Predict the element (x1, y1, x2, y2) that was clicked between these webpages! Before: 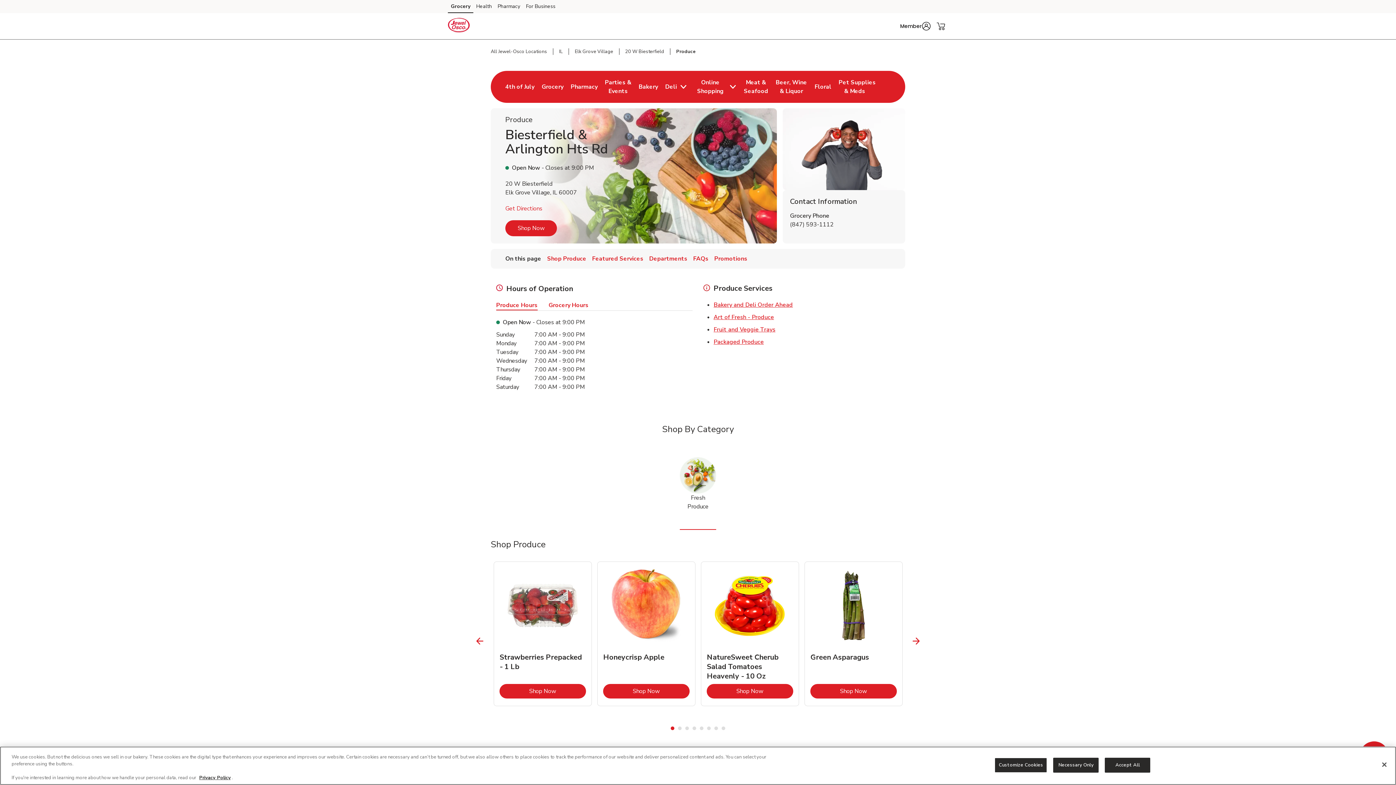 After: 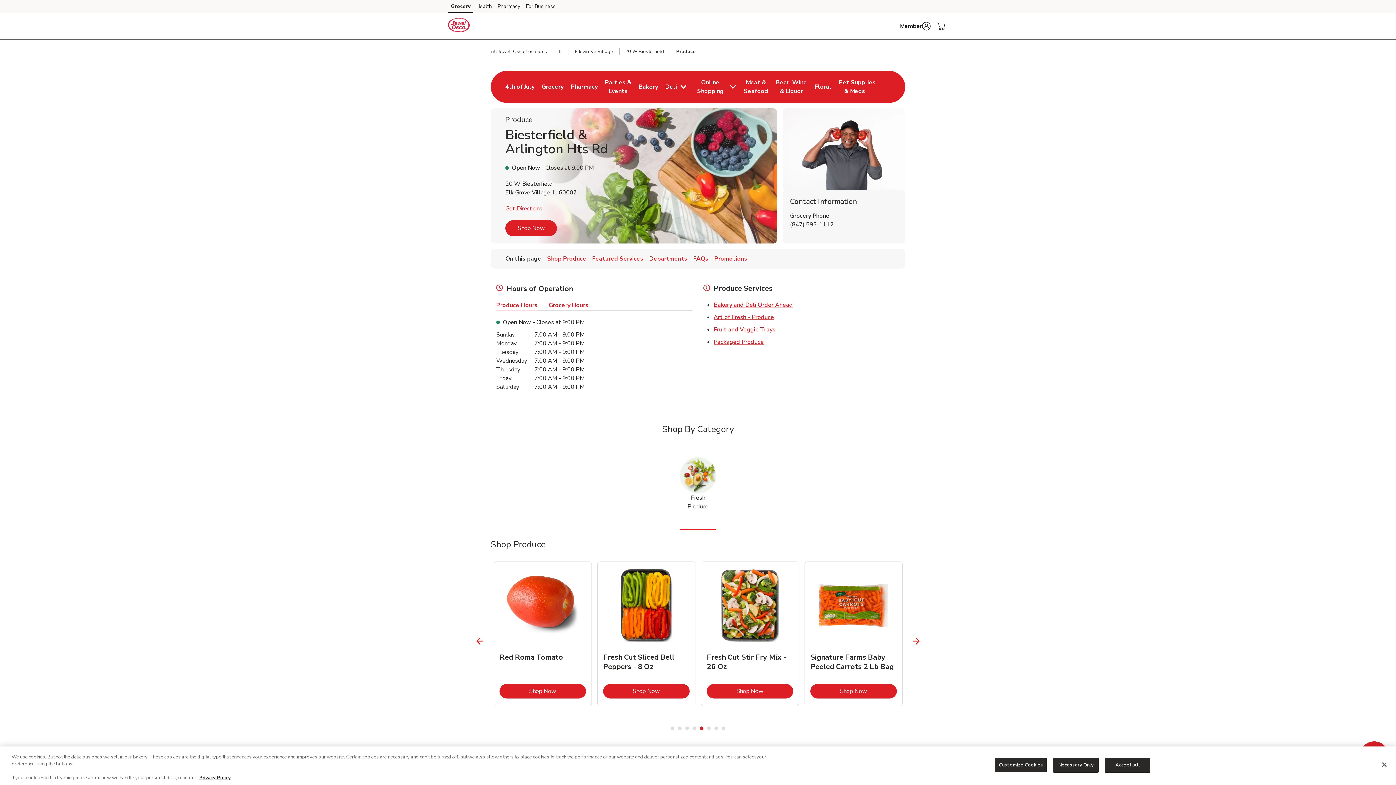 Action: label: 5 of 2 bbox: (700, 726, 703, 730)